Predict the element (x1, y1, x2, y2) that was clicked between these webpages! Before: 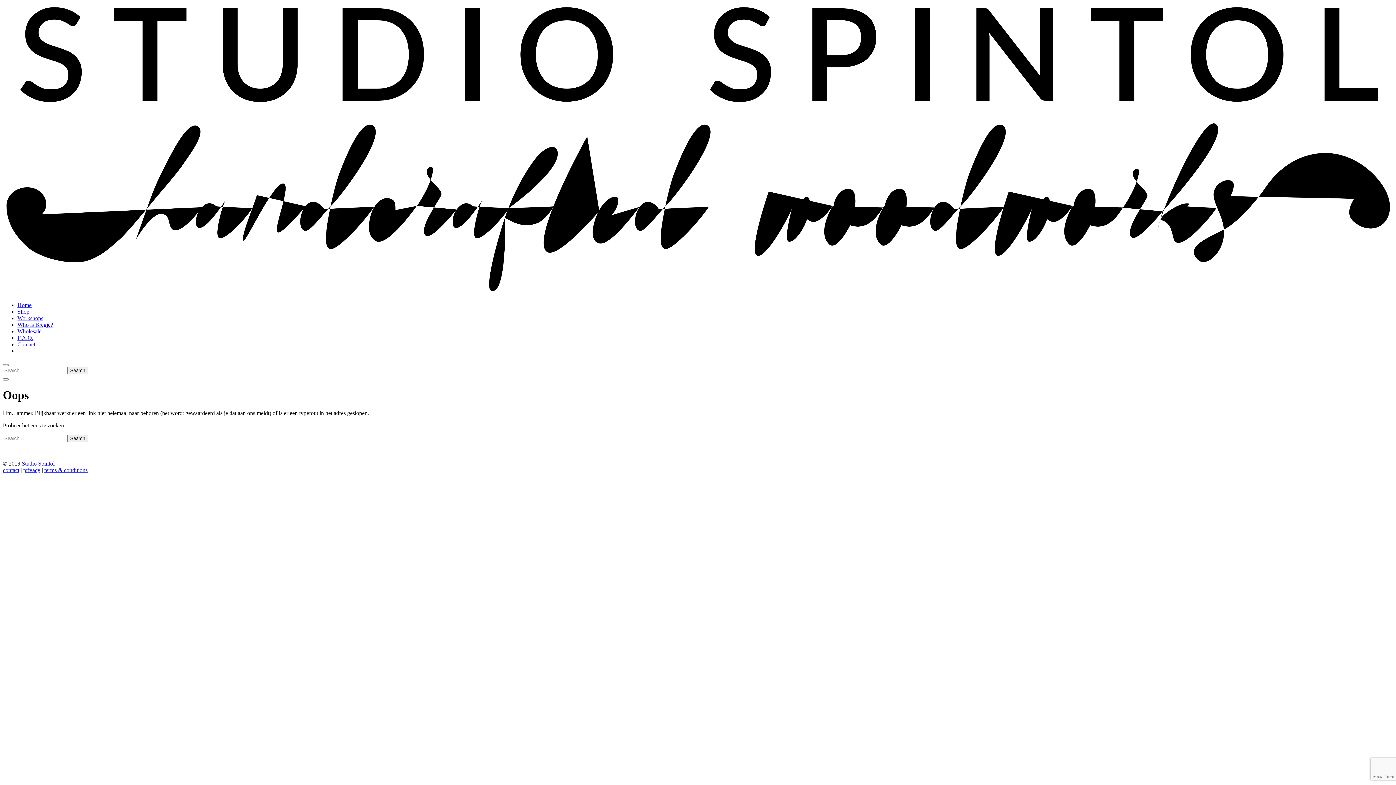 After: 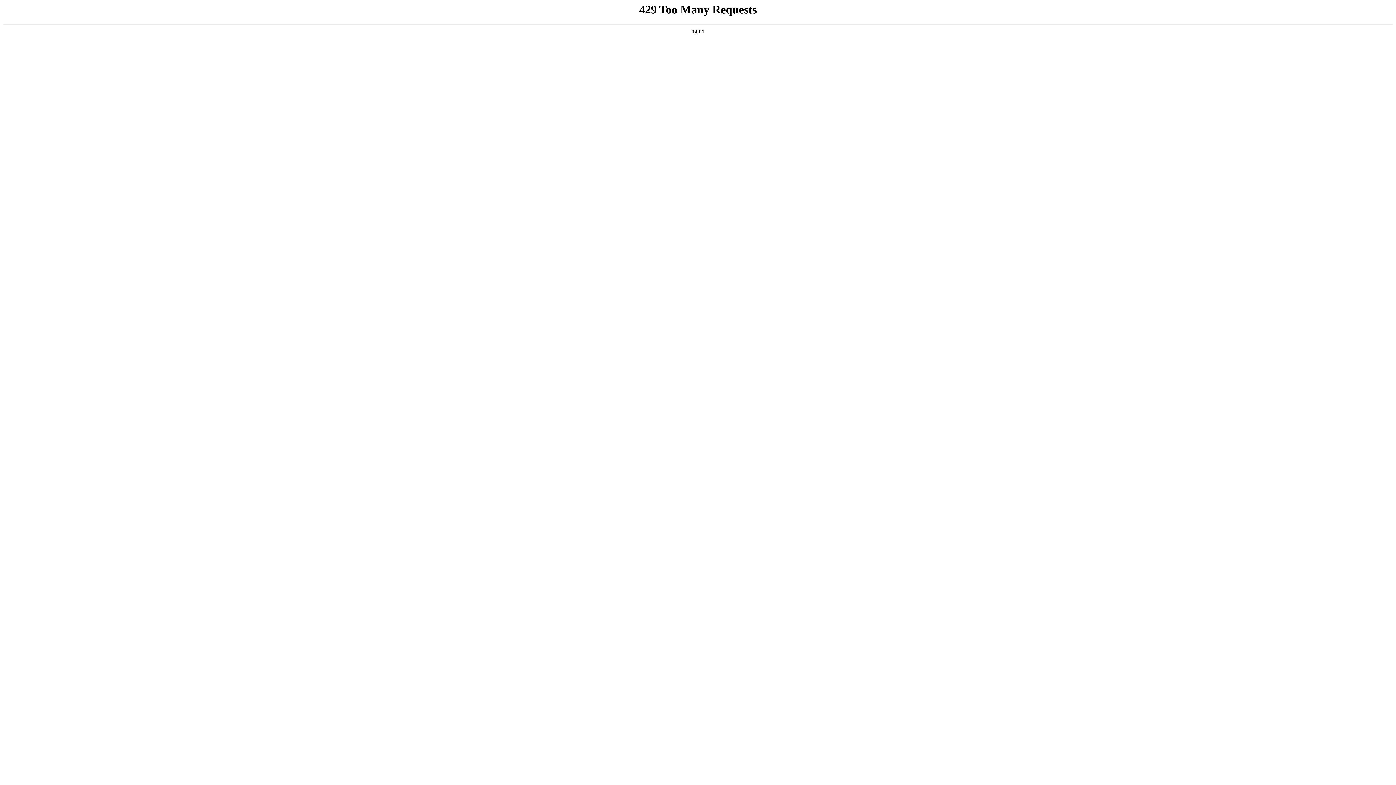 Action: bbox: (17, 334, 33, 341) label: F.A.Q.